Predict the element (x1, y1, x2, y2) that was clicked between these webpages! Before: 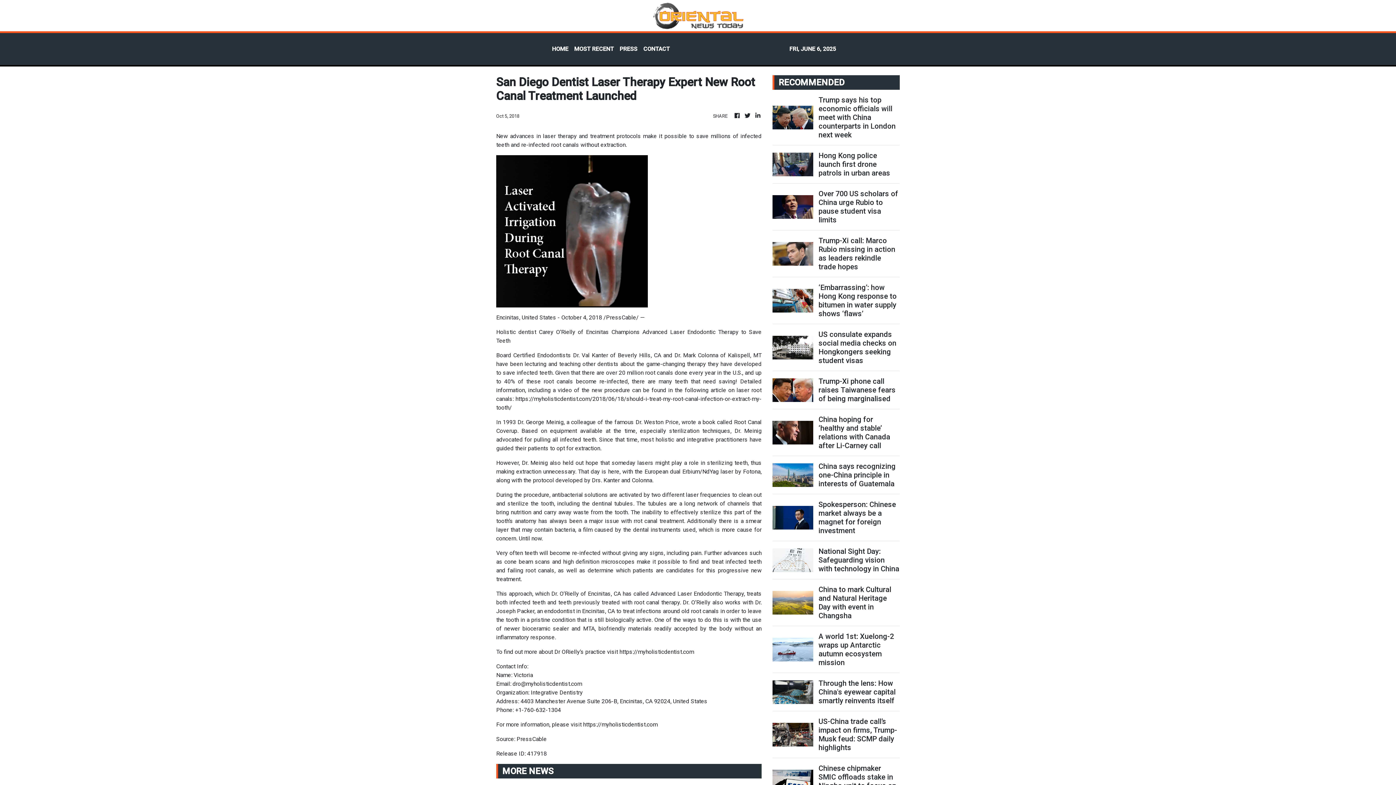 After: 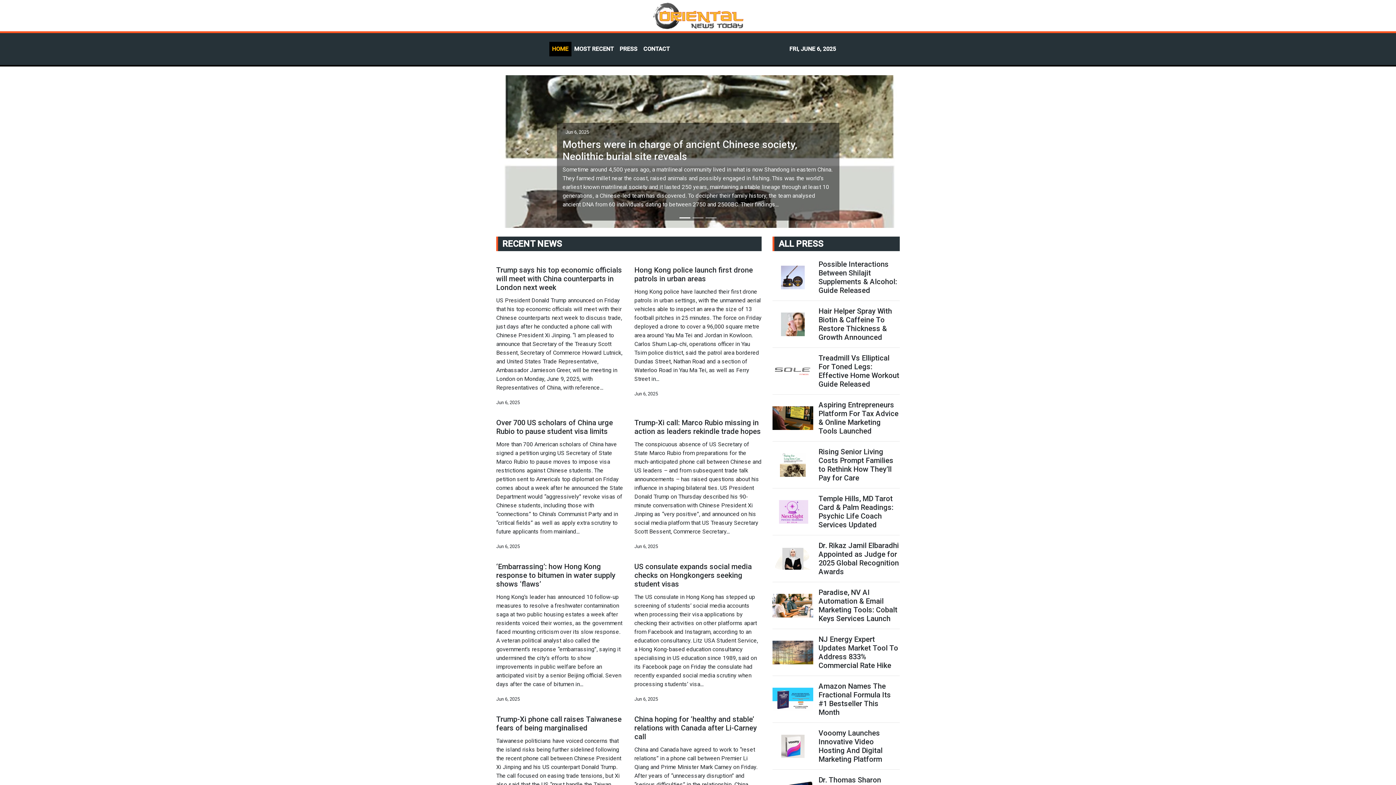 Action: bbox: (652, 0, 743, 31)